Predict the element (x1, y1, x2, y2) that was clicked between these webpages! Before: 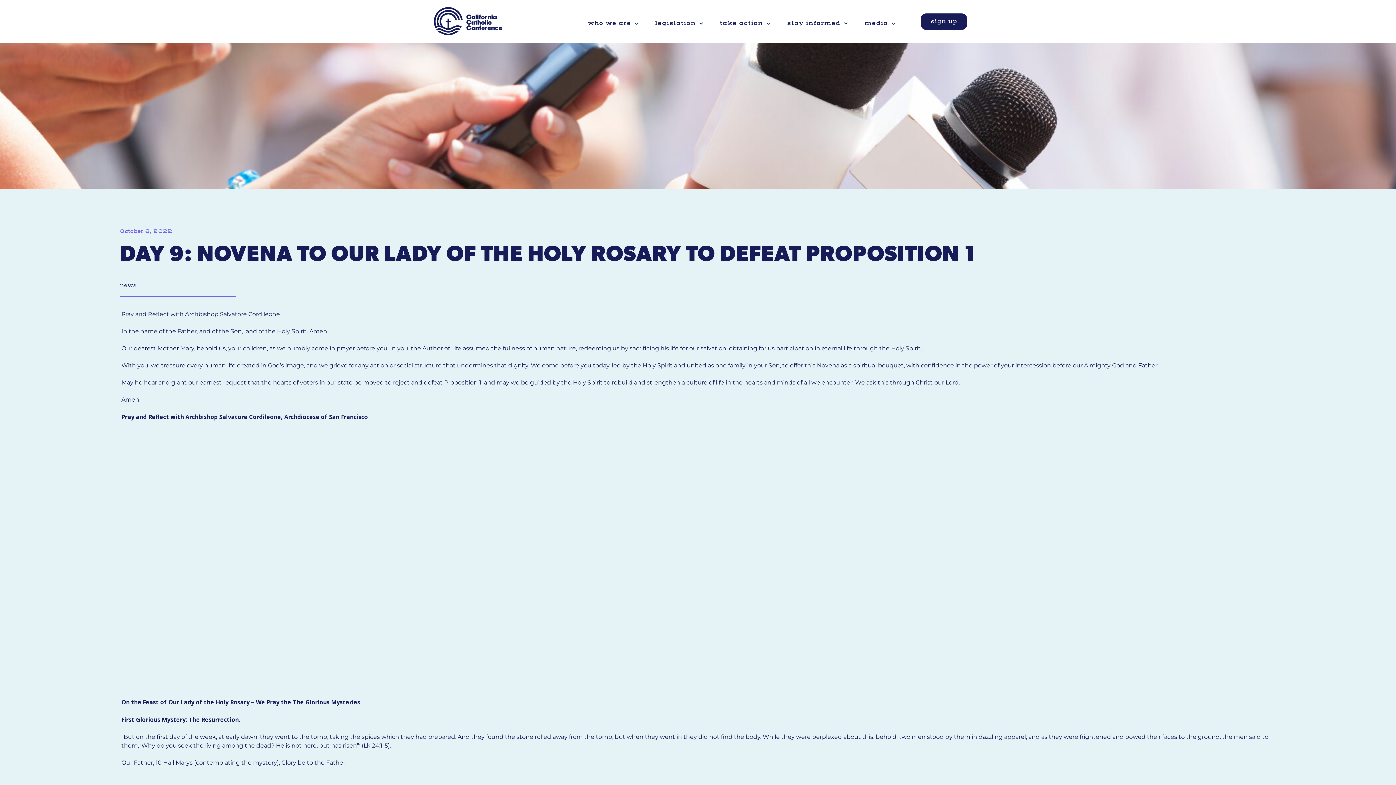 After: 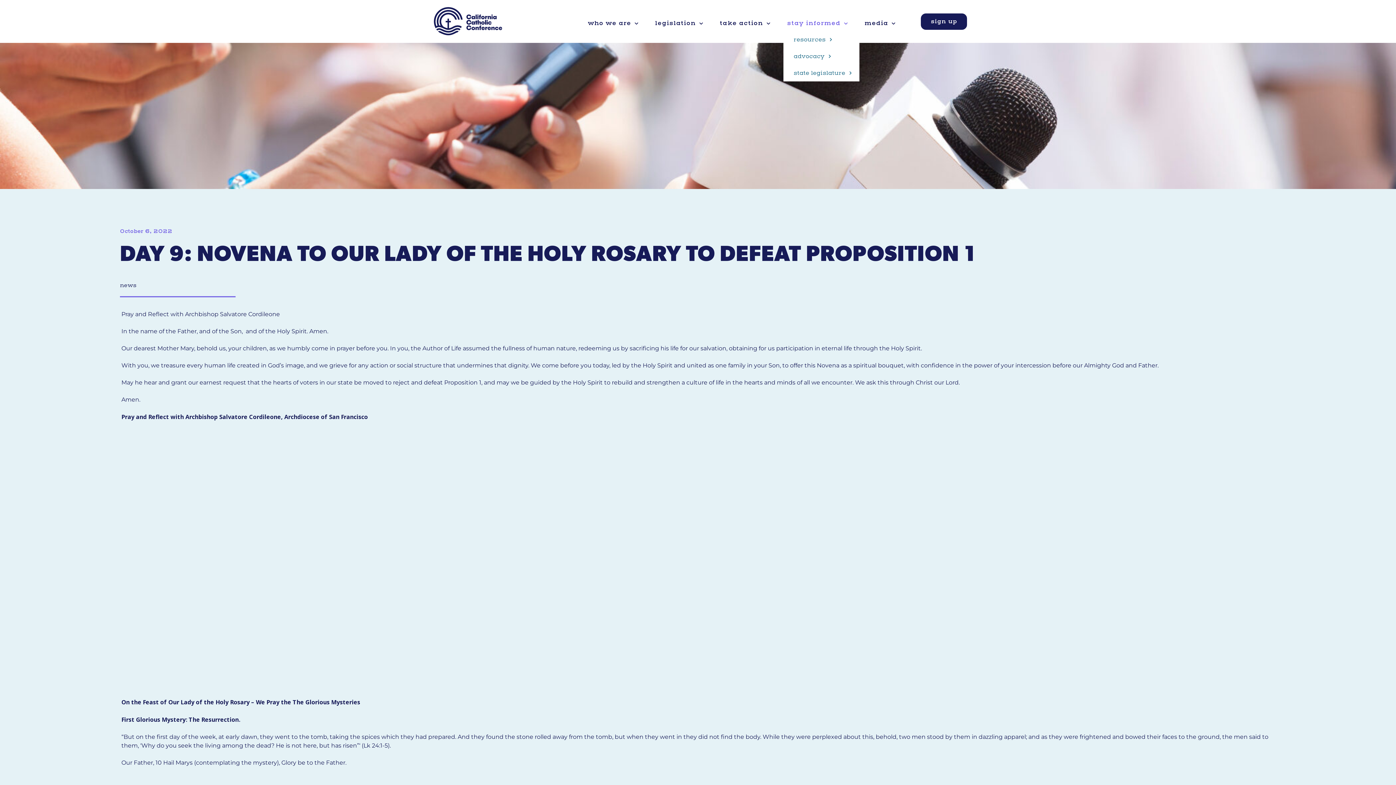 Action: label: stay informed bbox: (783, 16, 852, 30)